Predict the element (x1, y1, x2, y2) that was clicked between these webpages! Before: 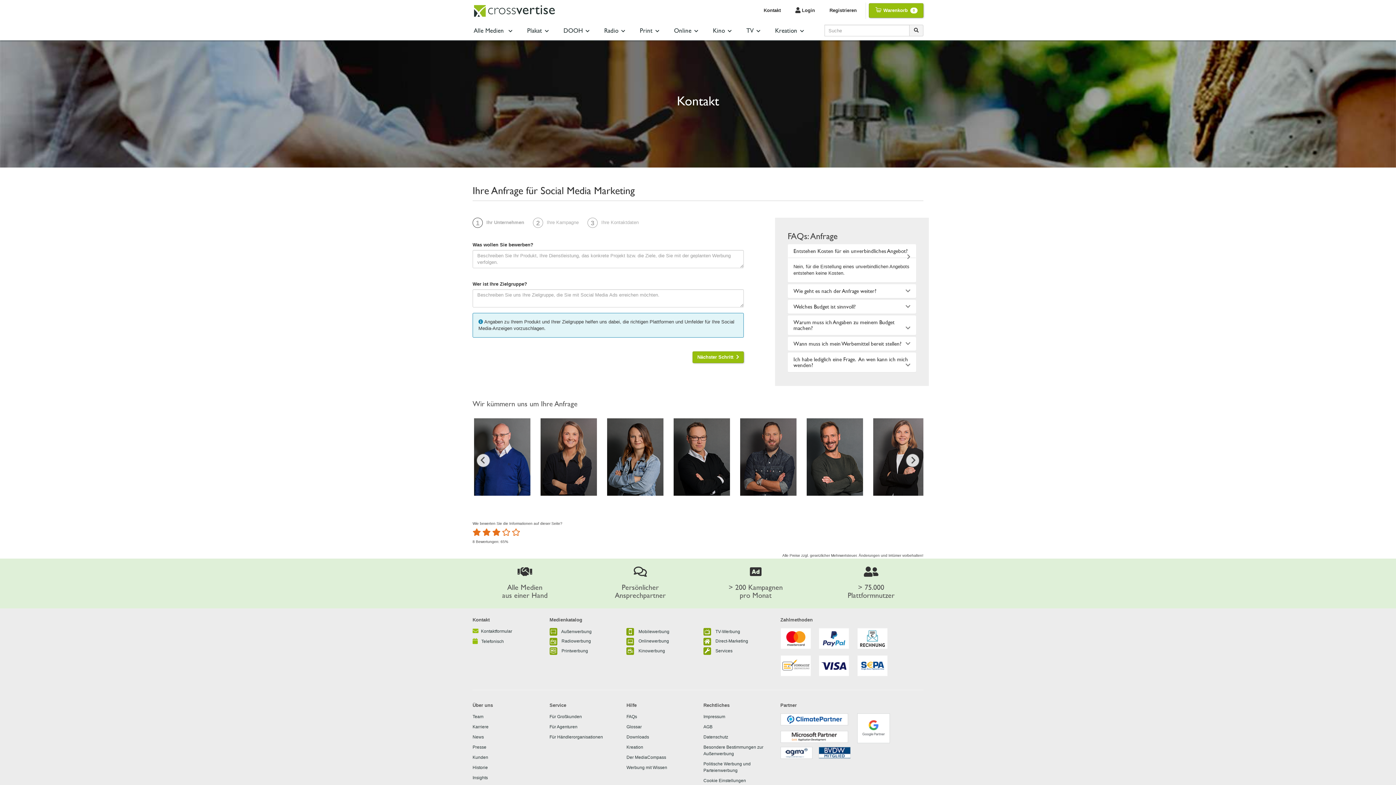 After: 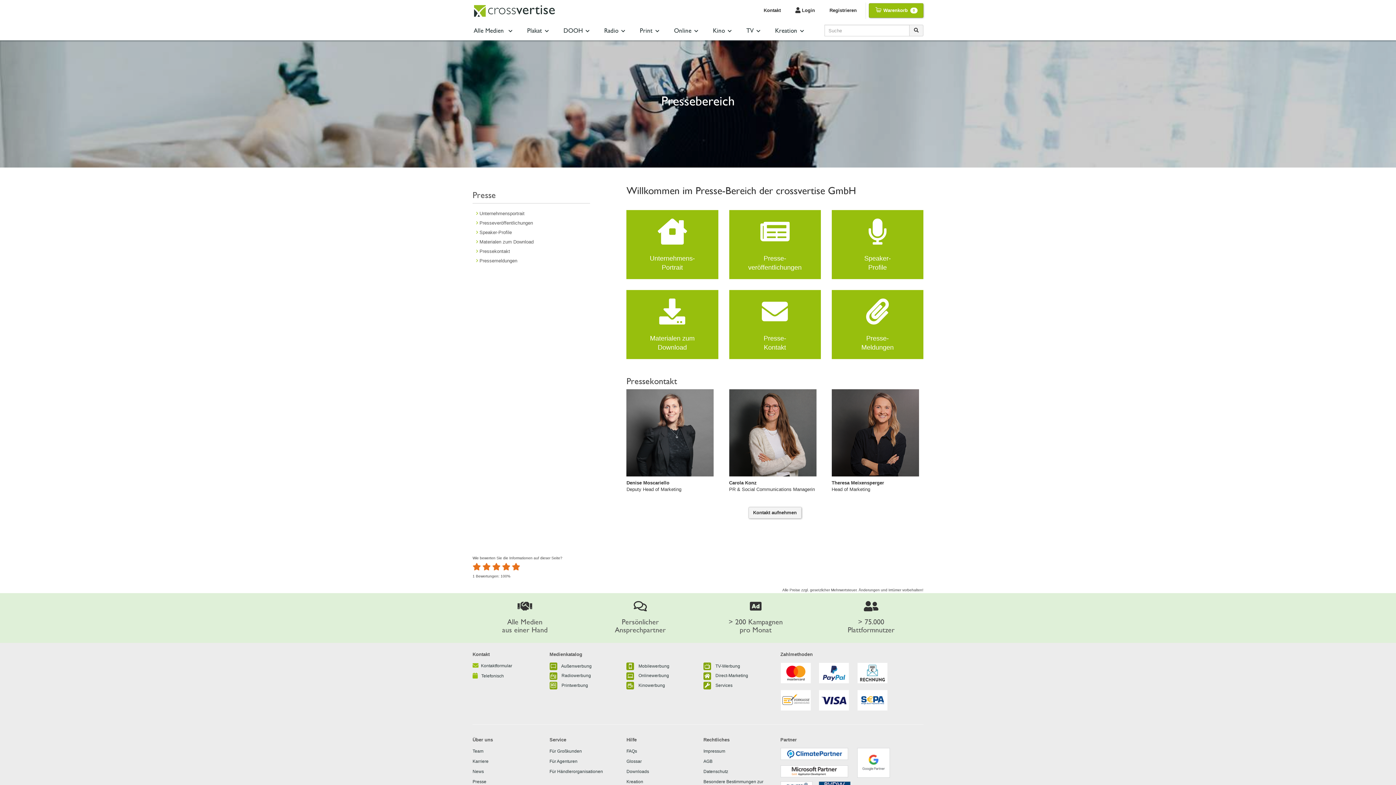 Action: bbox: (472, 744, 538, 750) label: Presse